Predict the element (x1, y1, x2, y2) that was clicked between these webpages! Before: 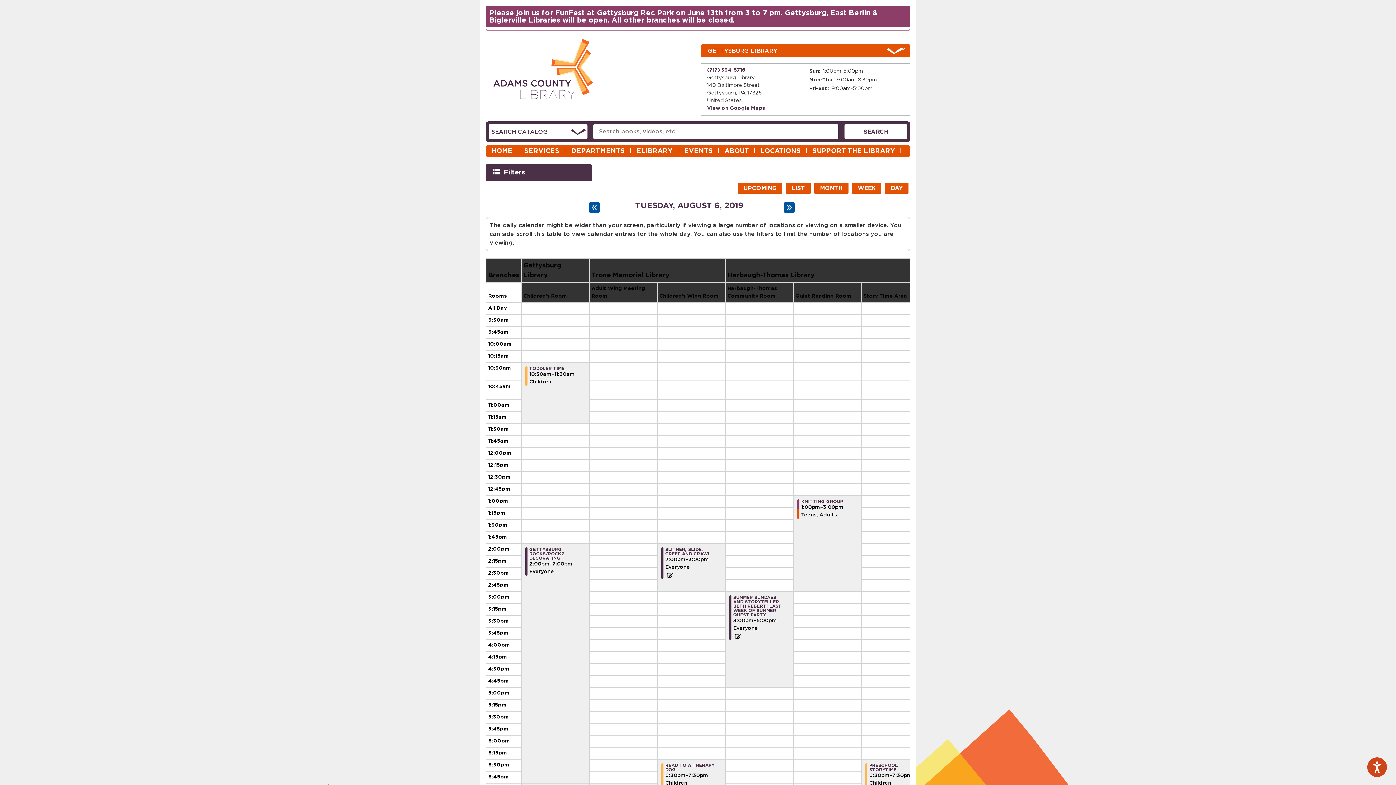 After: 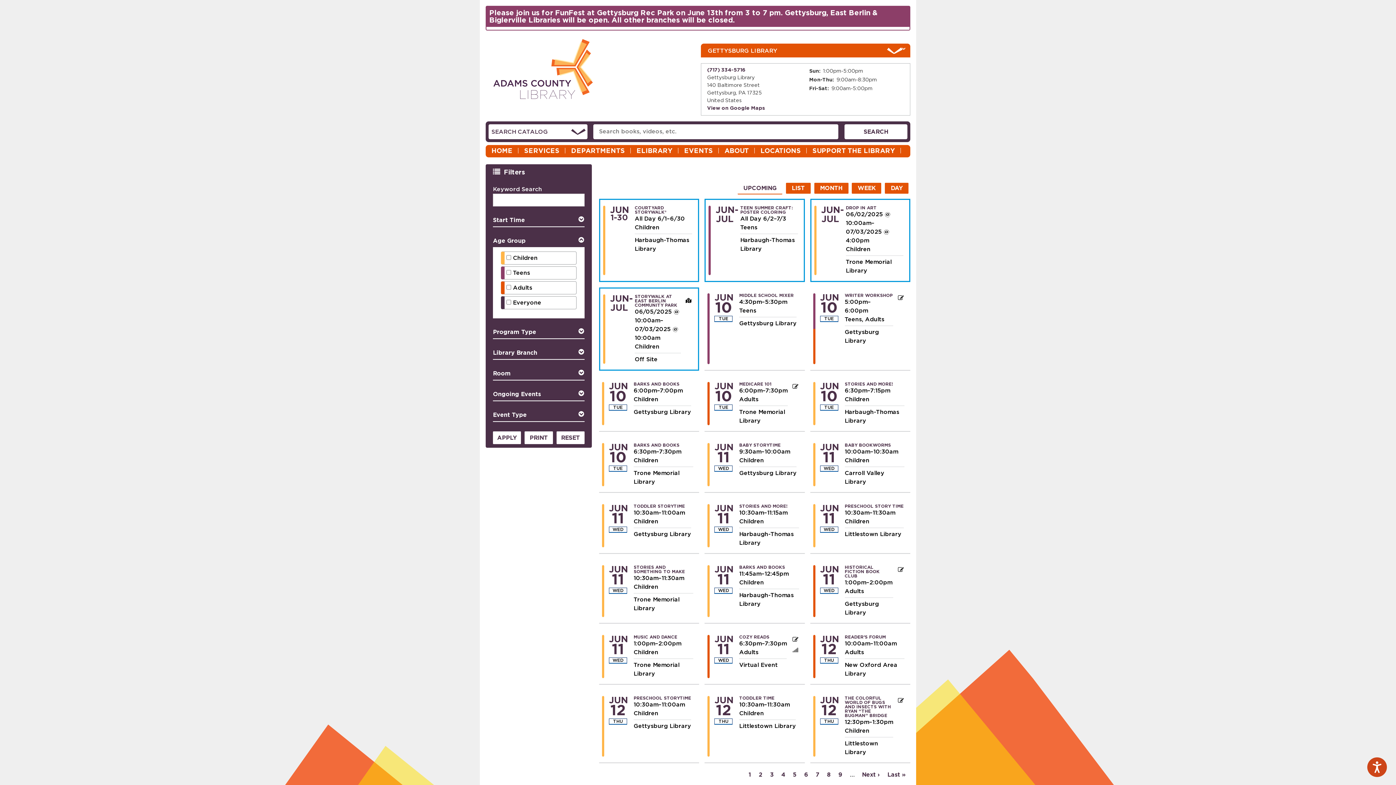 Action: bbox: (737, 182, 782, 193) label: UPCOMING